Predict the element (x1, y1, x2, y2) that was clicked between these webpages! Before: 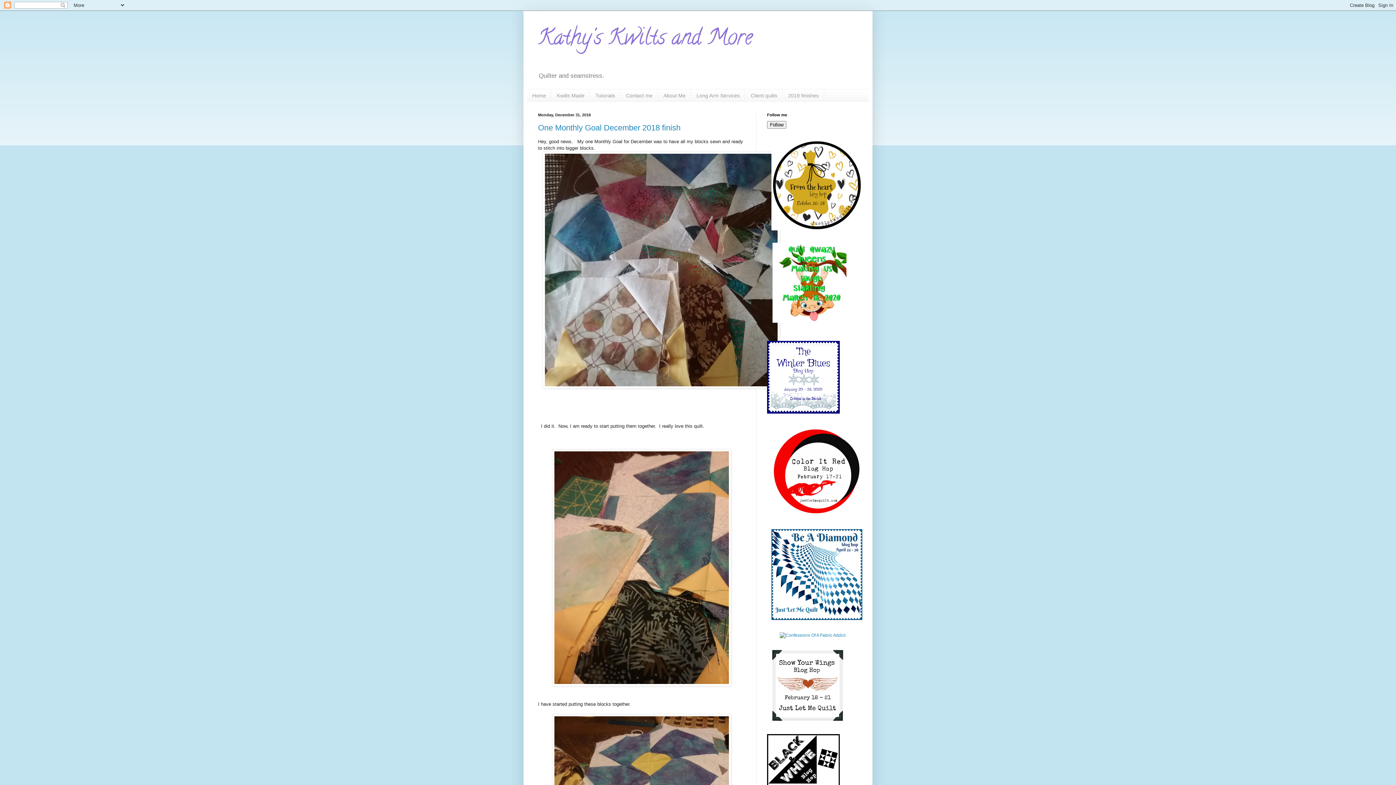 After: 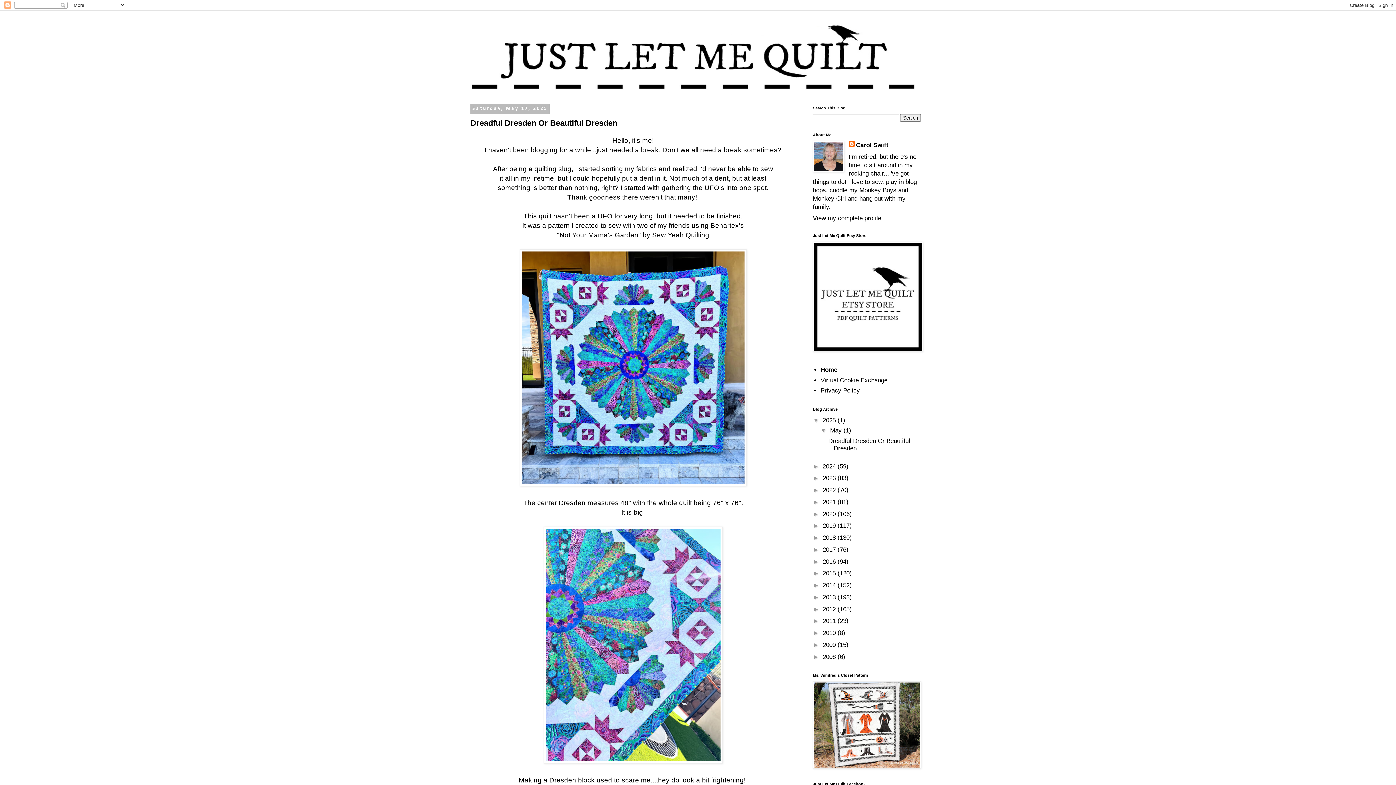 Action: bbox: (771, 226, 862, 231)